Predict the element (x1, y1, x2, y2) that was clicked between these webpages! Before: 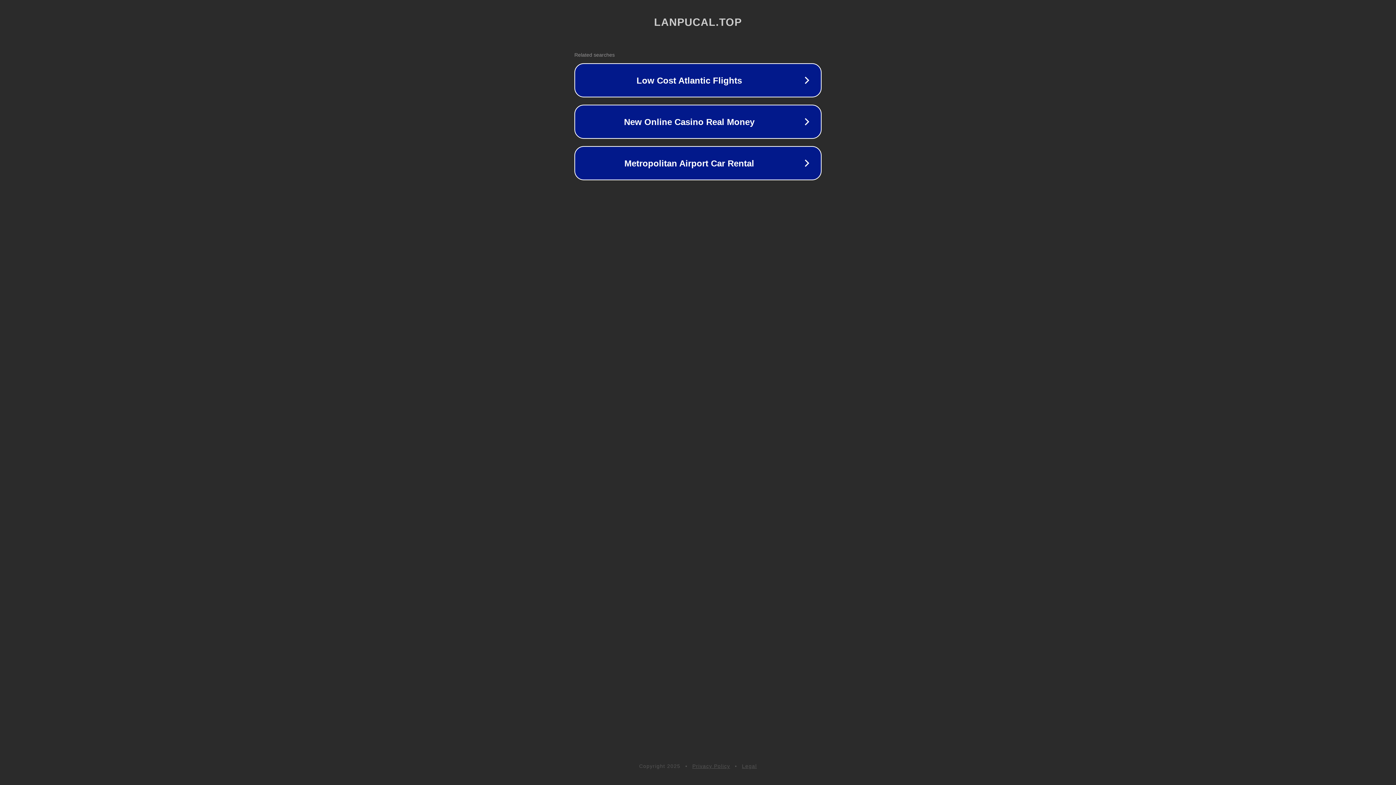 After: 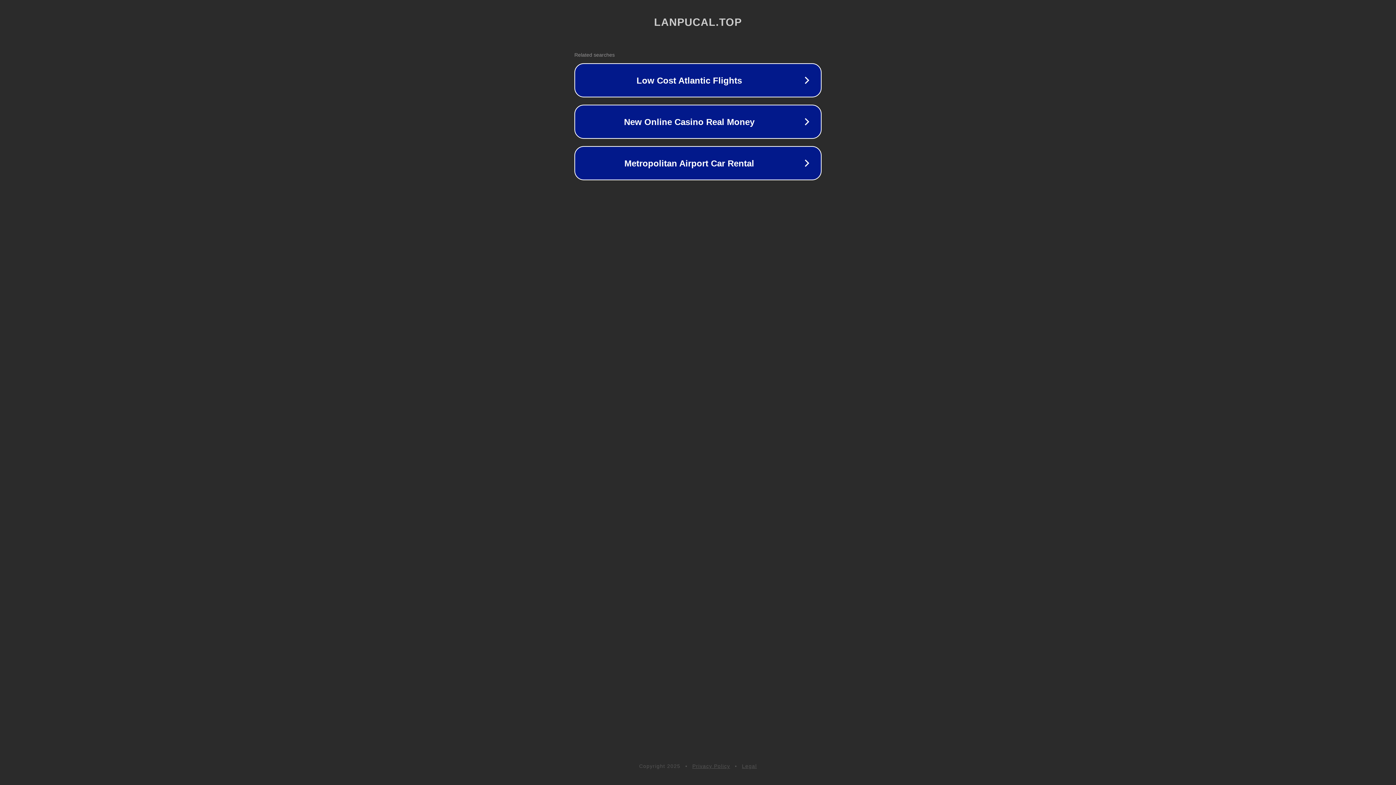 Action: bbox: (742, 763, 757, 769) label: Legal